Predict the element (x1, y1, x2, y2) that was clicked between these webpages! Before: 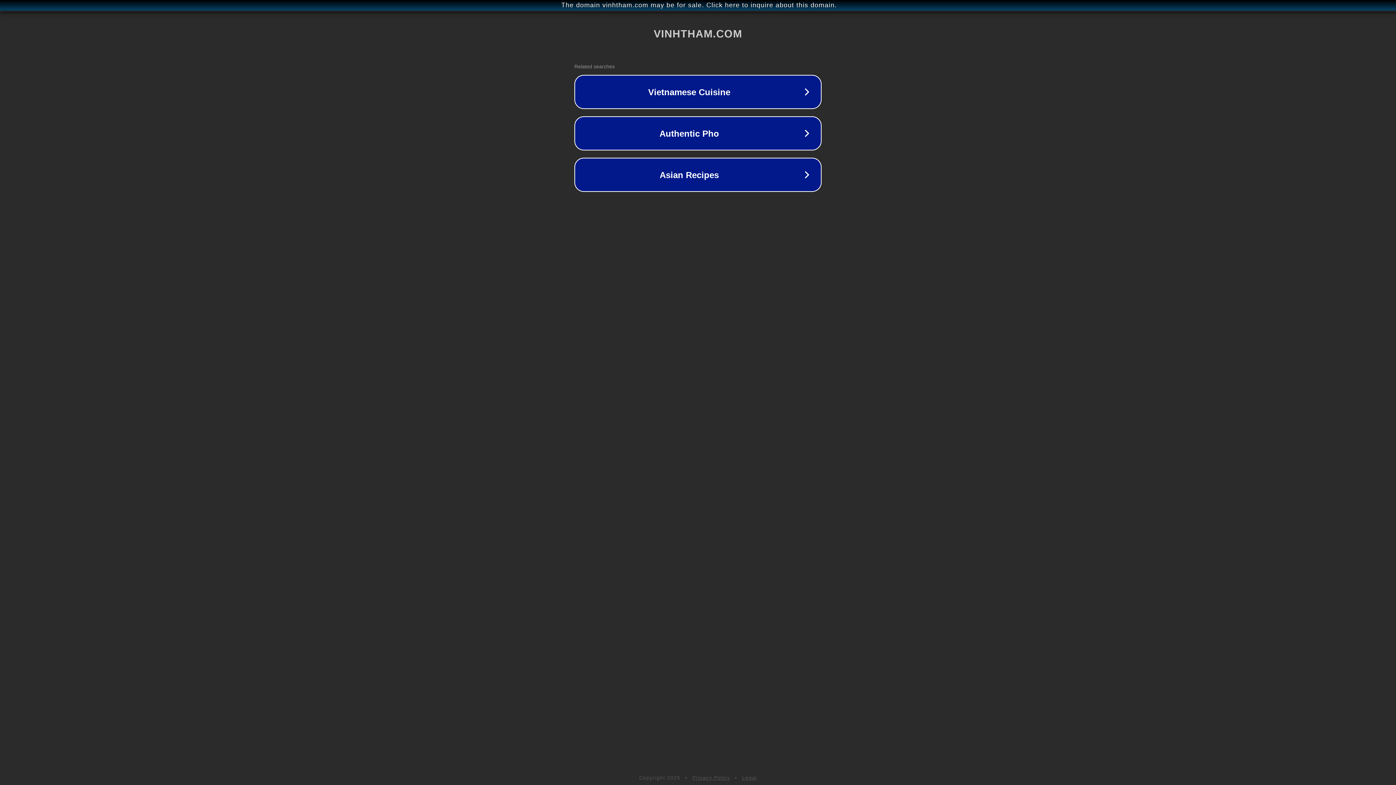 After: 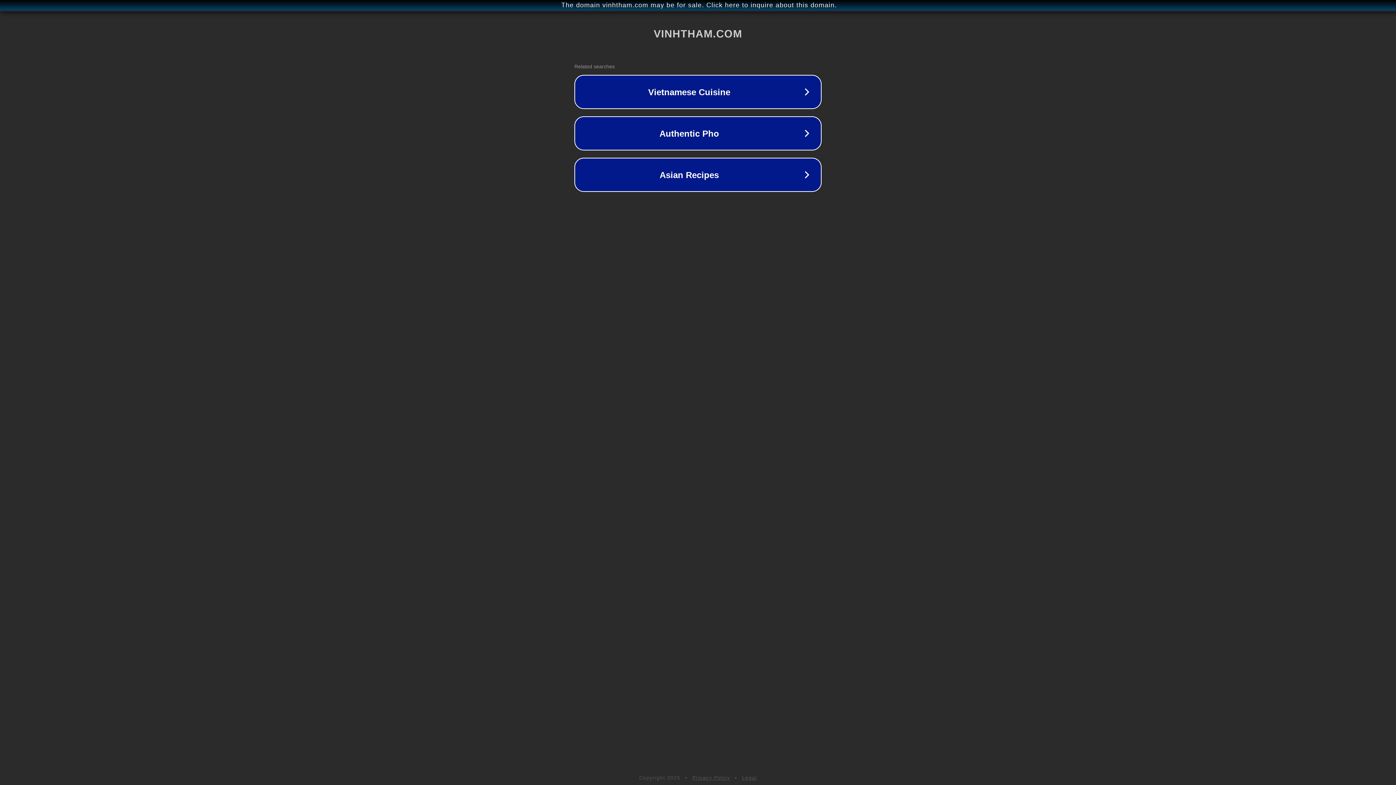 Action: label: Privacy Policy bbox: (692, 775, 730, 781)